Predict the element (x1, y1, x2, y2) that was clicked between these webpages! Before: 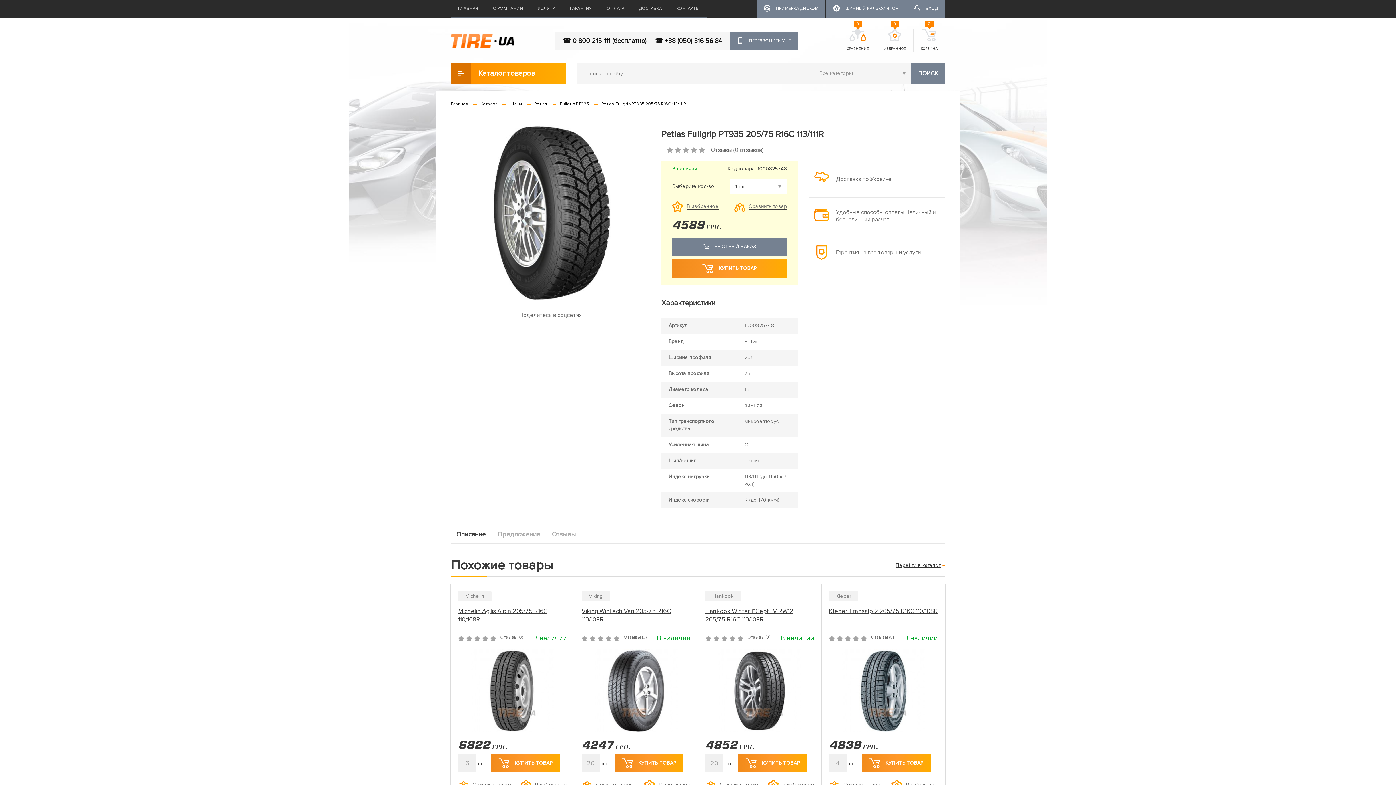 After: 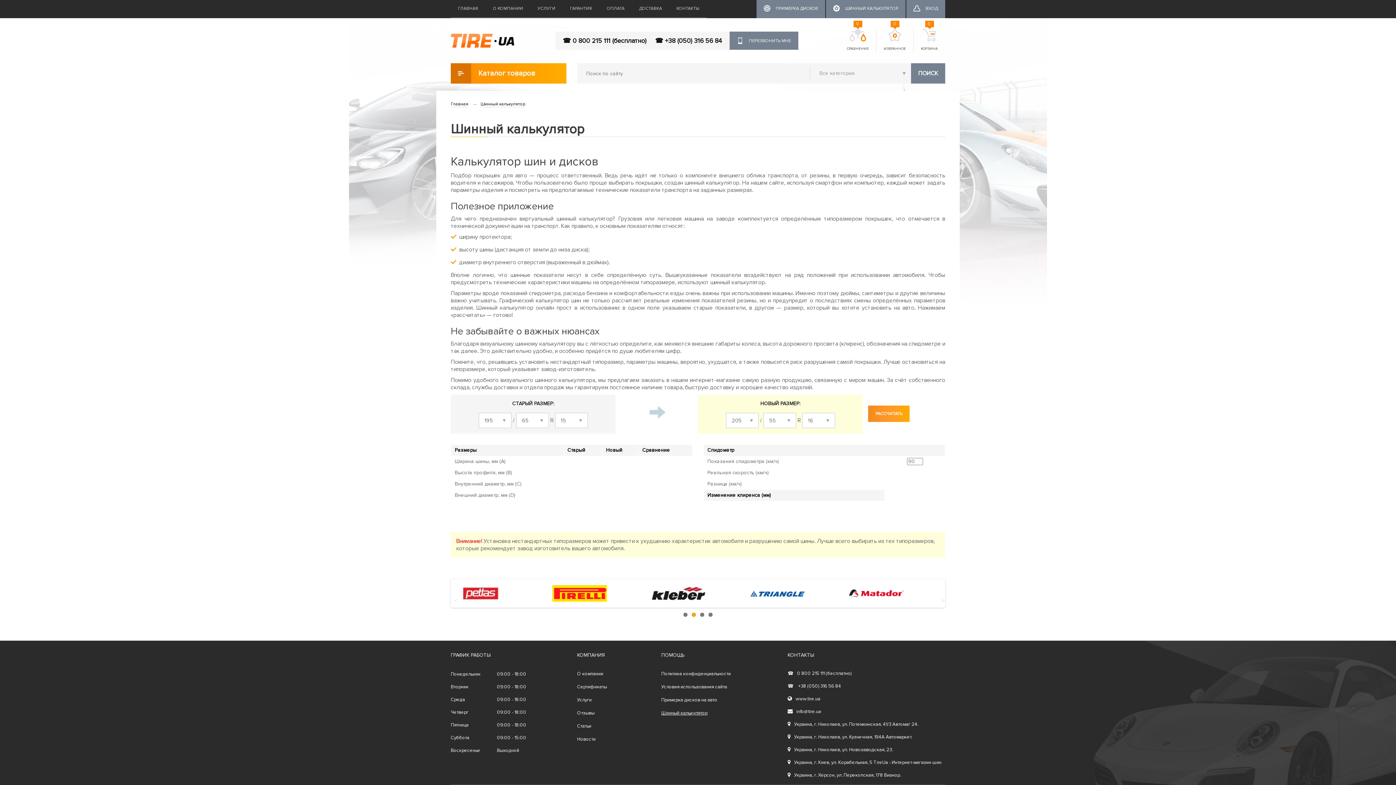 Action: label: ШИННЫЙ КАЛЬКУЛЯТОР bbox: (826, 0, 905, 18)